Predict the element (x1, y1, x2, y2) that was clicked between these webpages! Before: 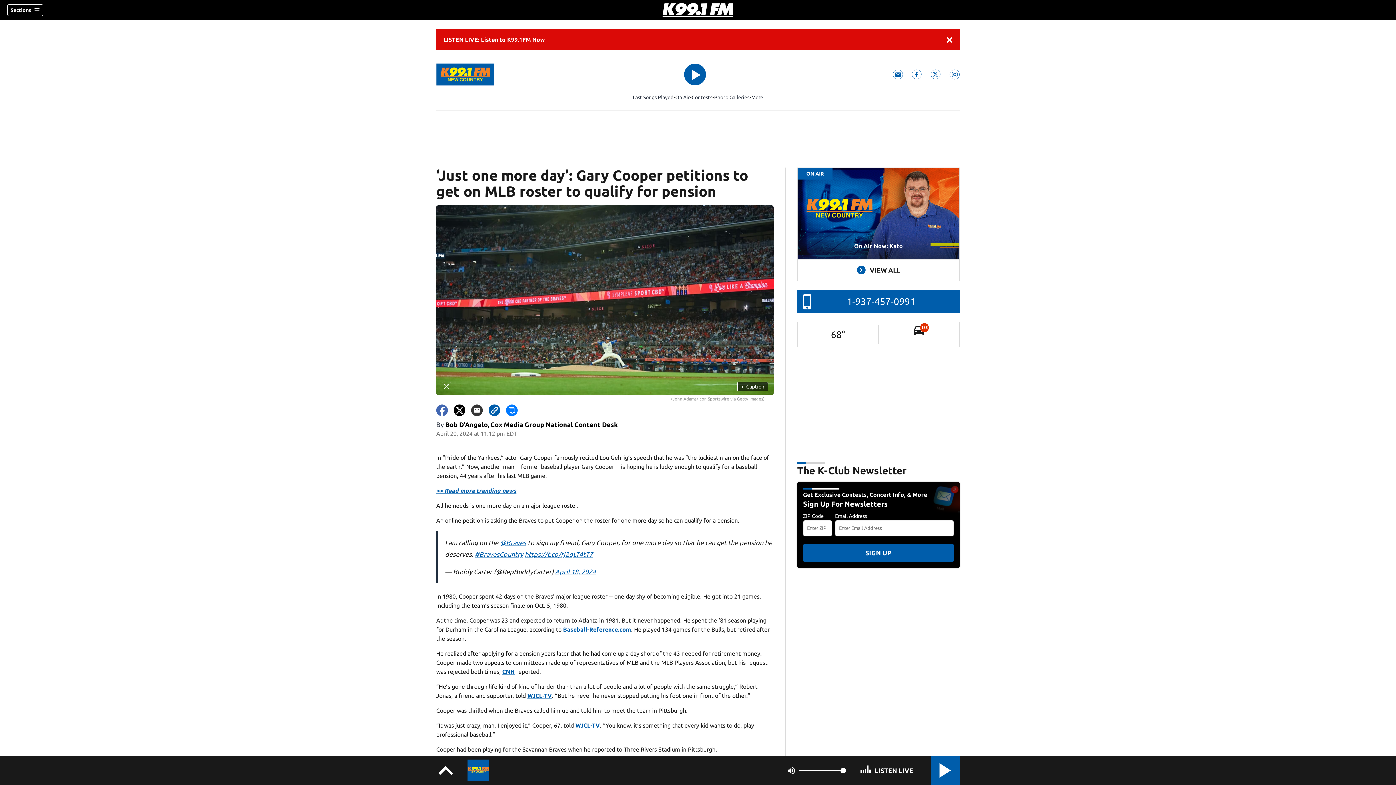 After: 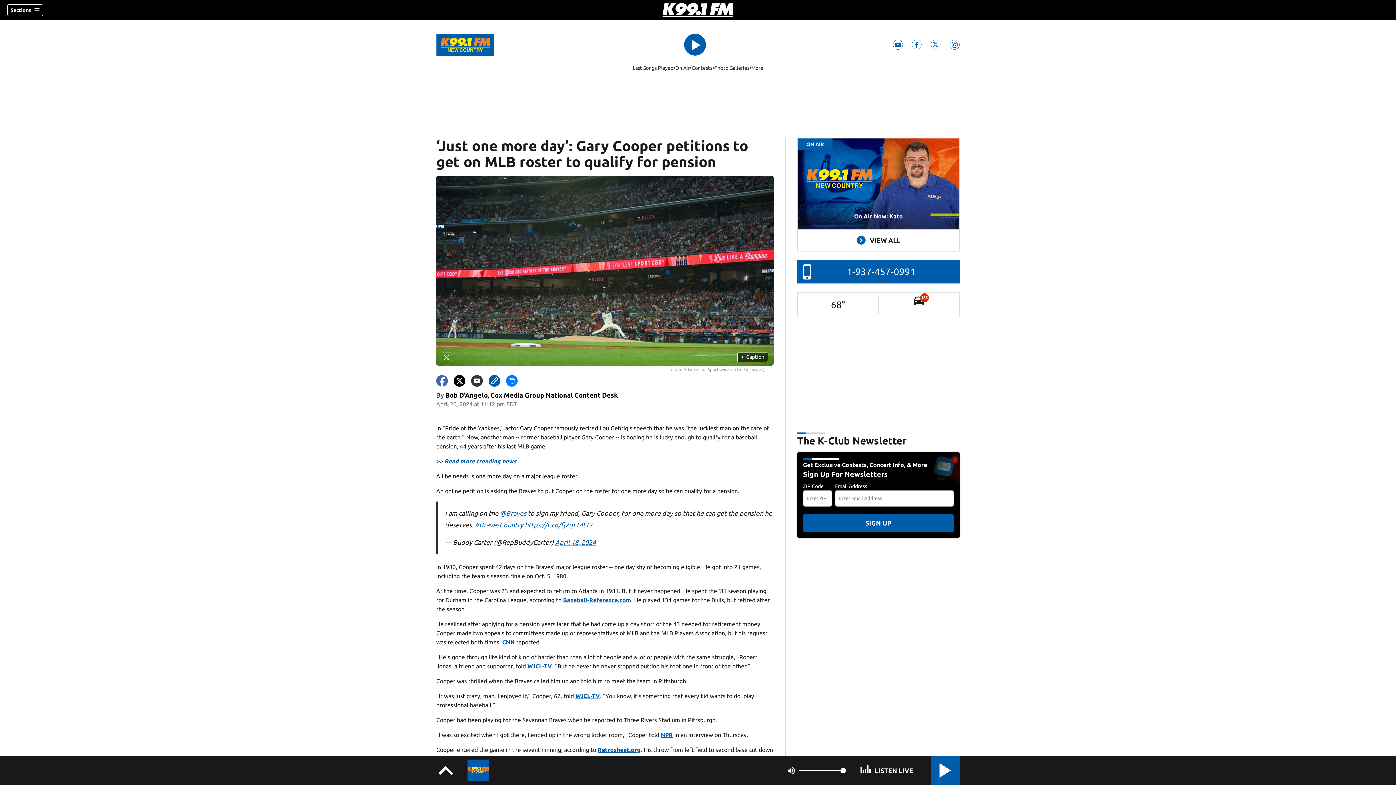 Action: label: Dismiss breaking news alert bbox: (939, 29, 960, 50)